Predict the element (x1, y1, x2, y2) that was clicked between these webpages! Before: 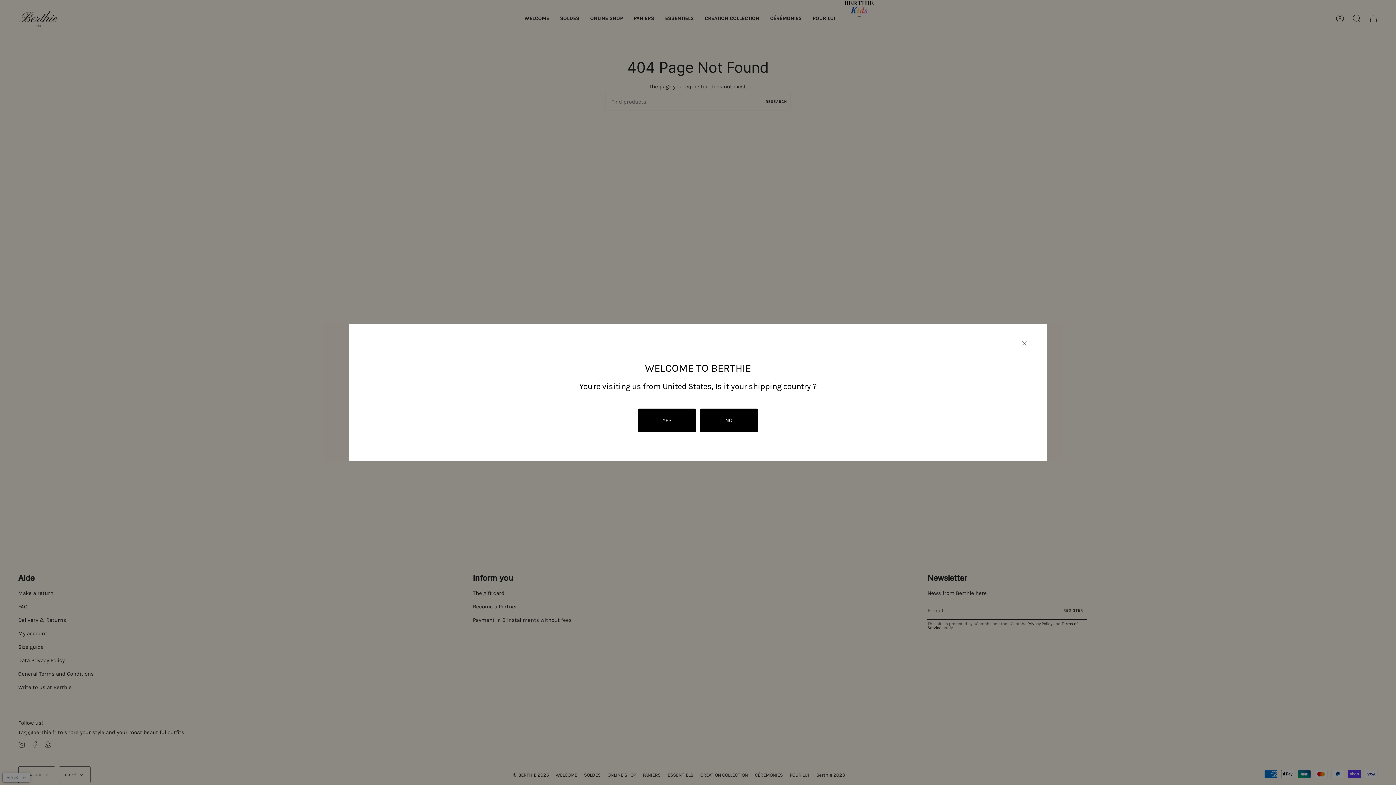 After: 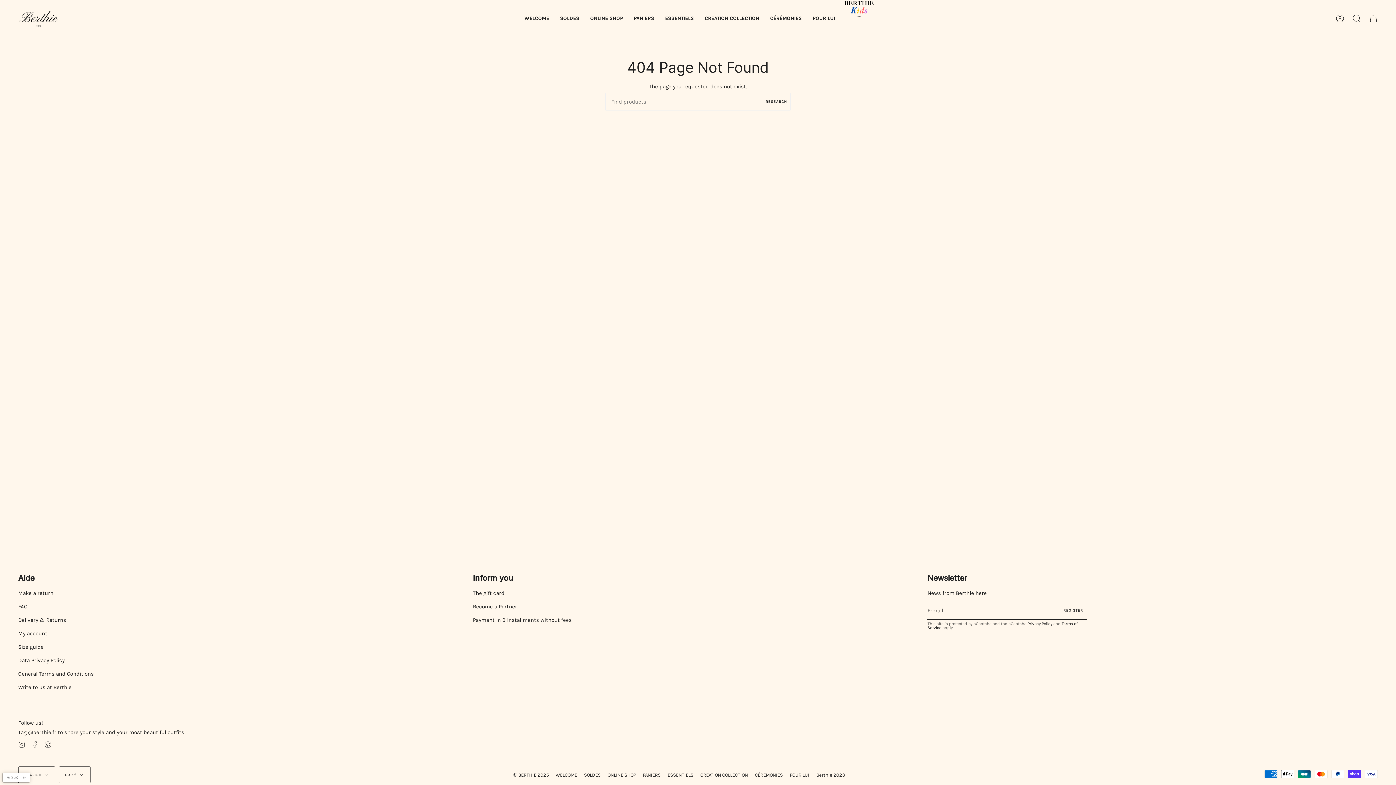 Action: bbox: (1022, 340, 1026, 346)